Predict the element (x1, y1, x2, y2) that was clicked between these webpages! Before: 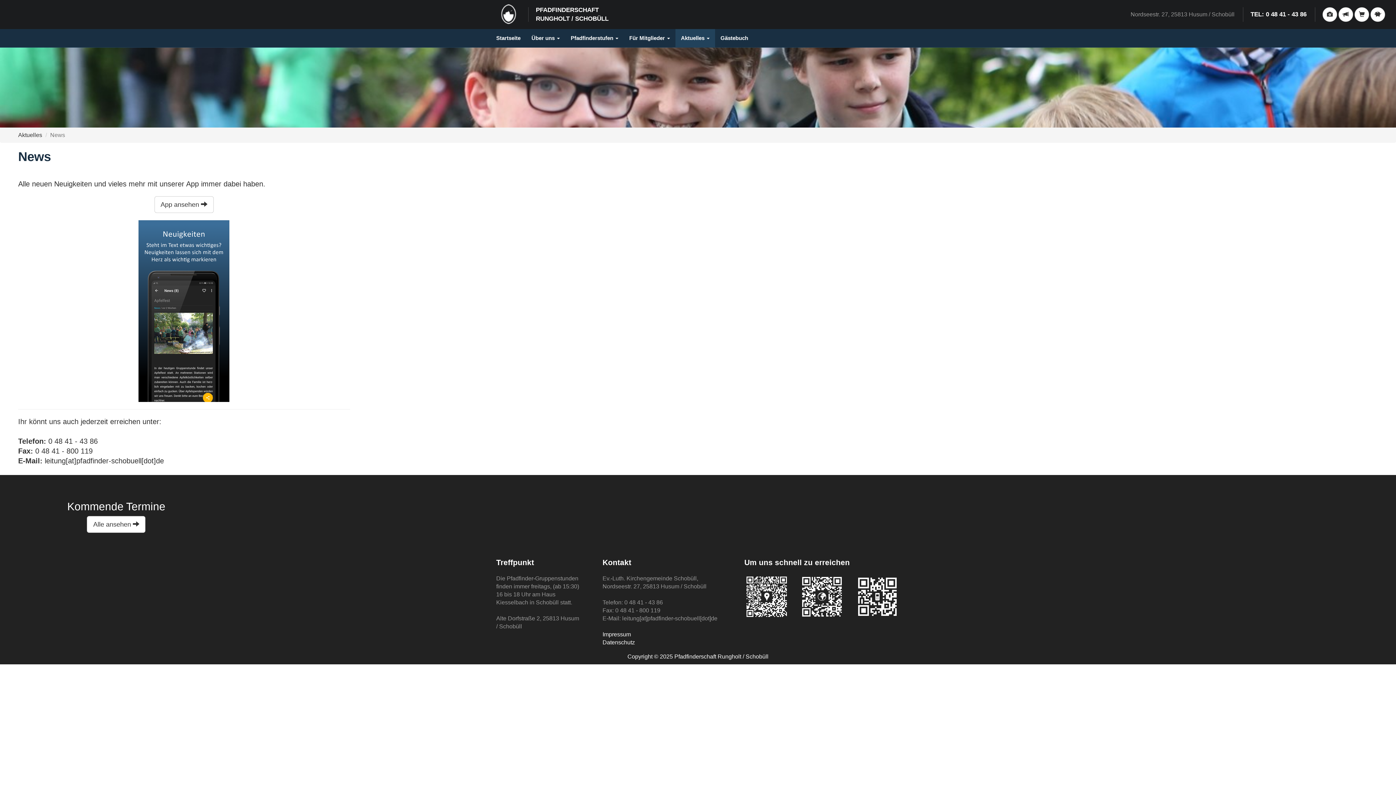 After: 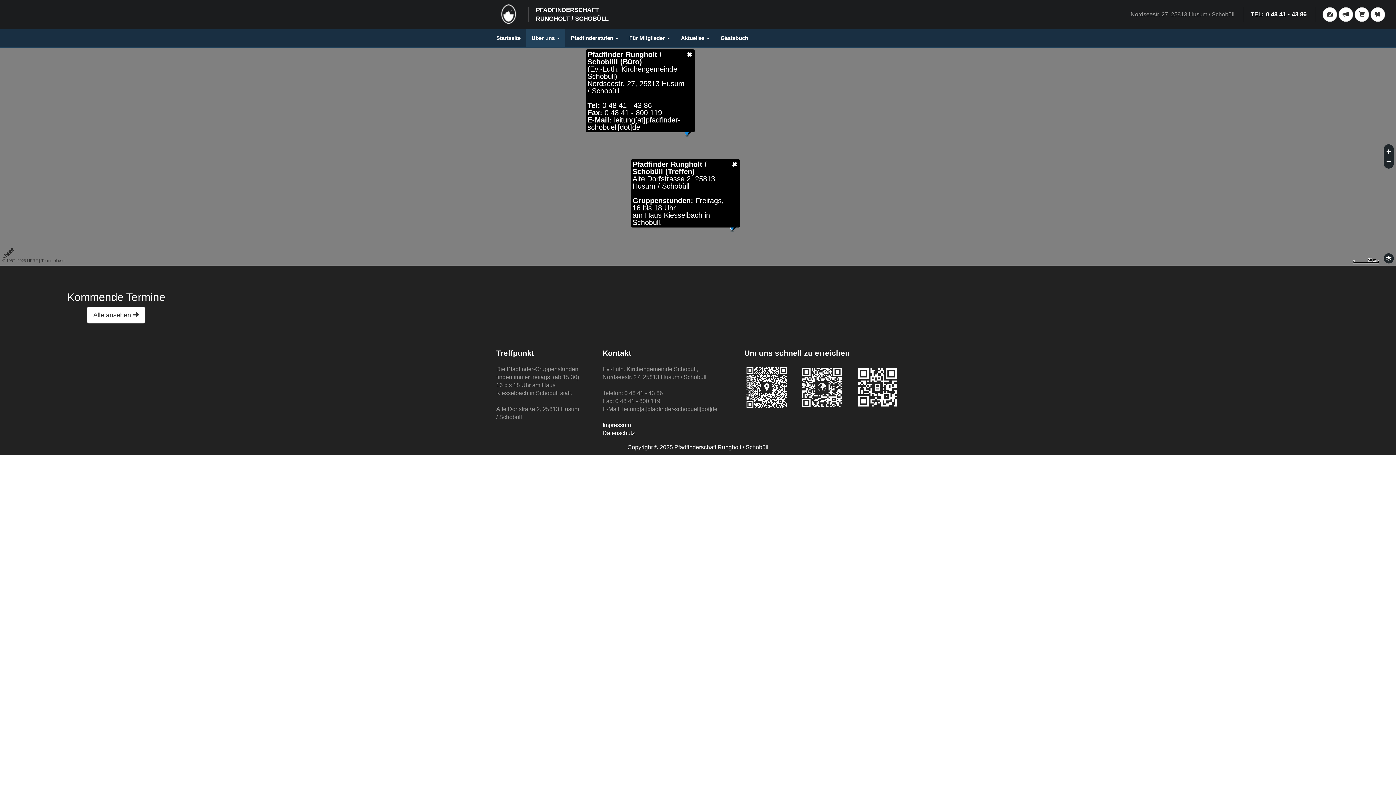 Action: bbox: (674, 653, 768, 660) label: Pfadfinderschaft Rungholt / Schobüll